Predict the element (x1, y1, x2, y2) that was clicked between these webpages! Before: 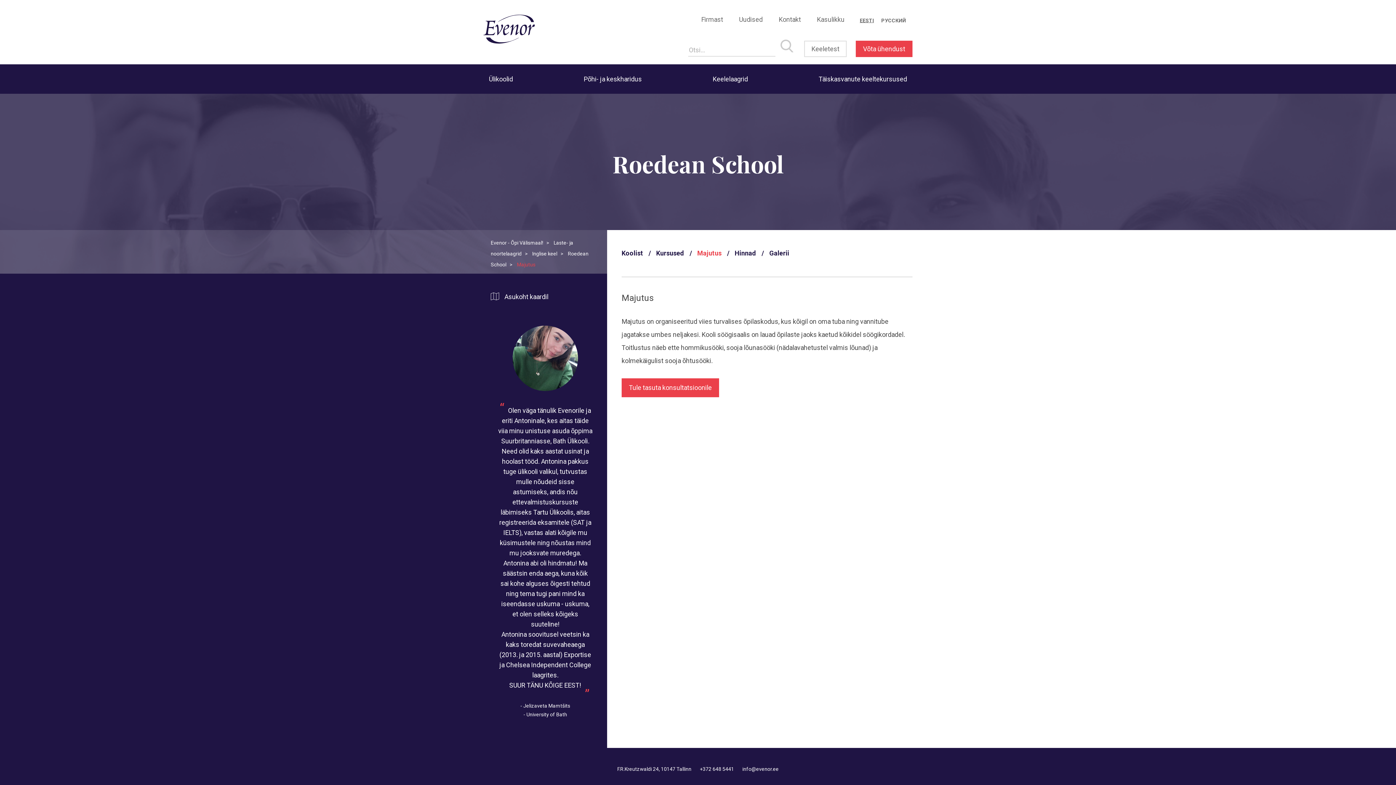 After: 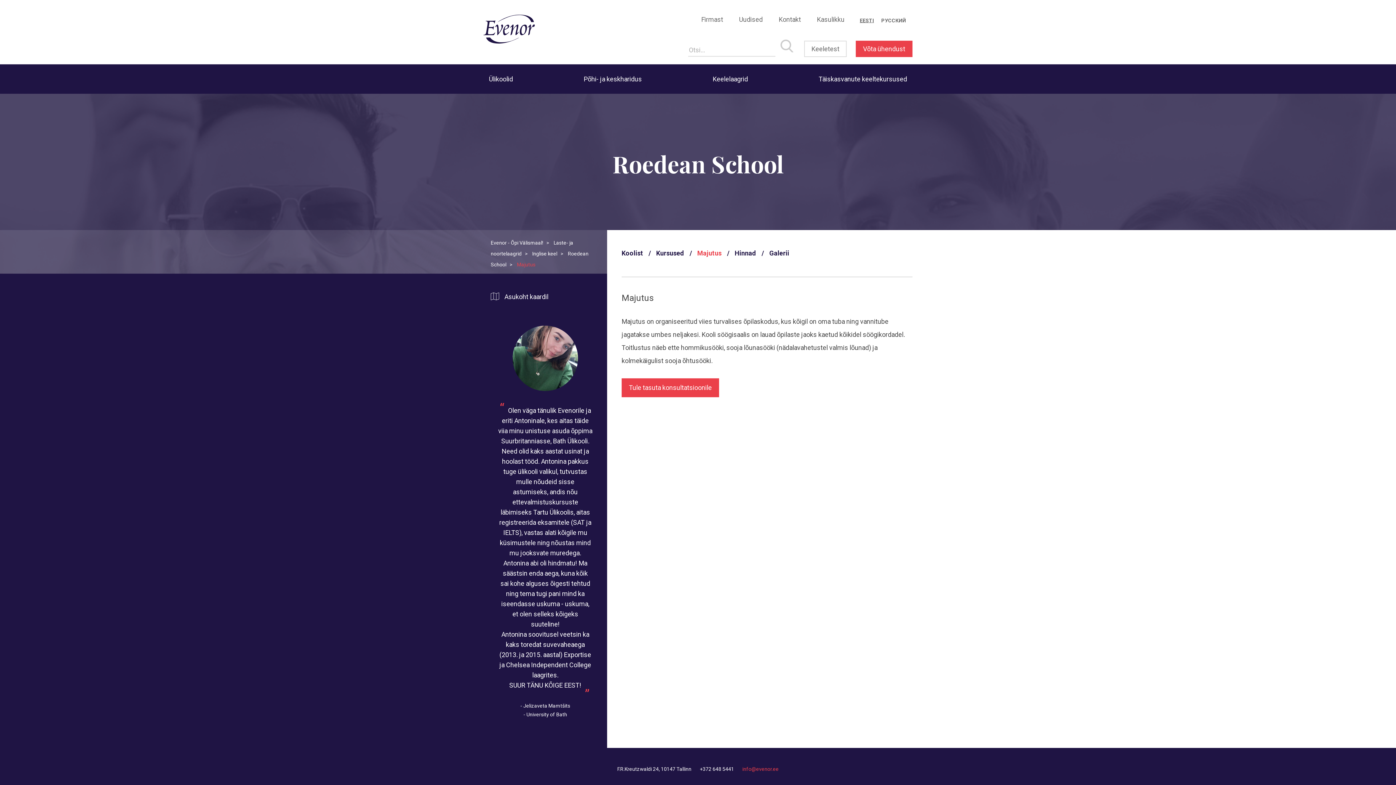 Action: label: info@evenor.ee bbox: (742, 766, 778, 772)